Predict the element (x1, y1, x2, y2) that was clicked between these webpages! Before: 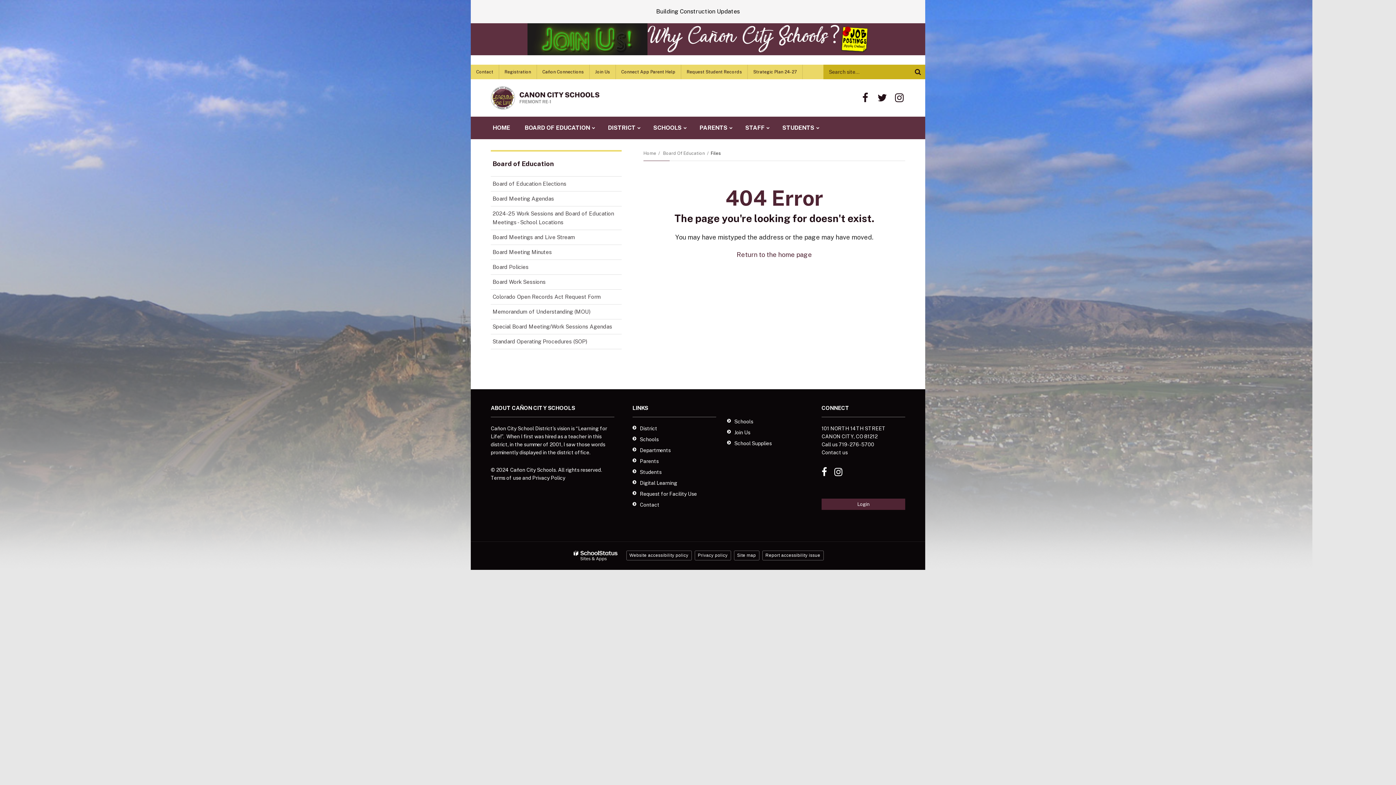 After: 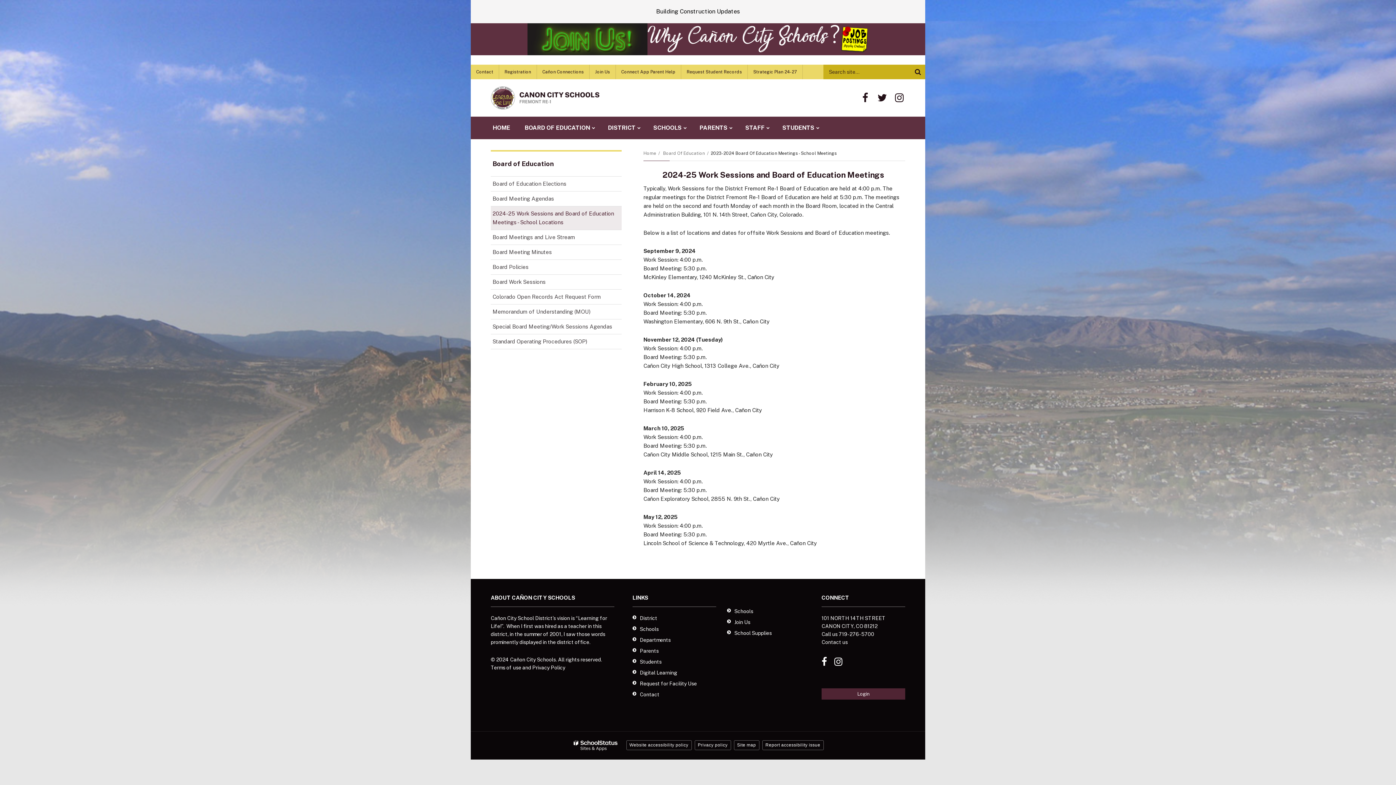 Action: bbox: (490, 206, 621, 229) label: 2024-25 Work Sessions and Board of Education Meetings - School Locations